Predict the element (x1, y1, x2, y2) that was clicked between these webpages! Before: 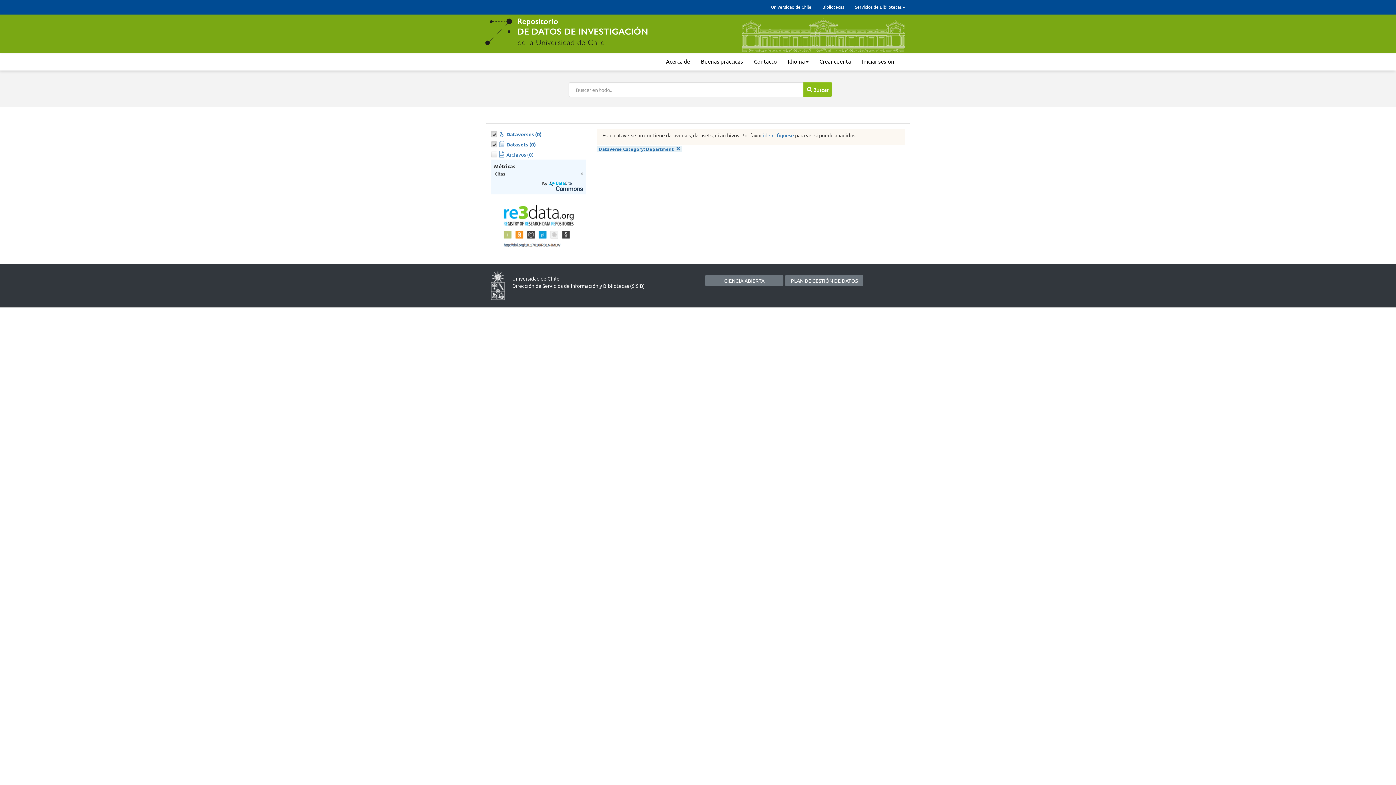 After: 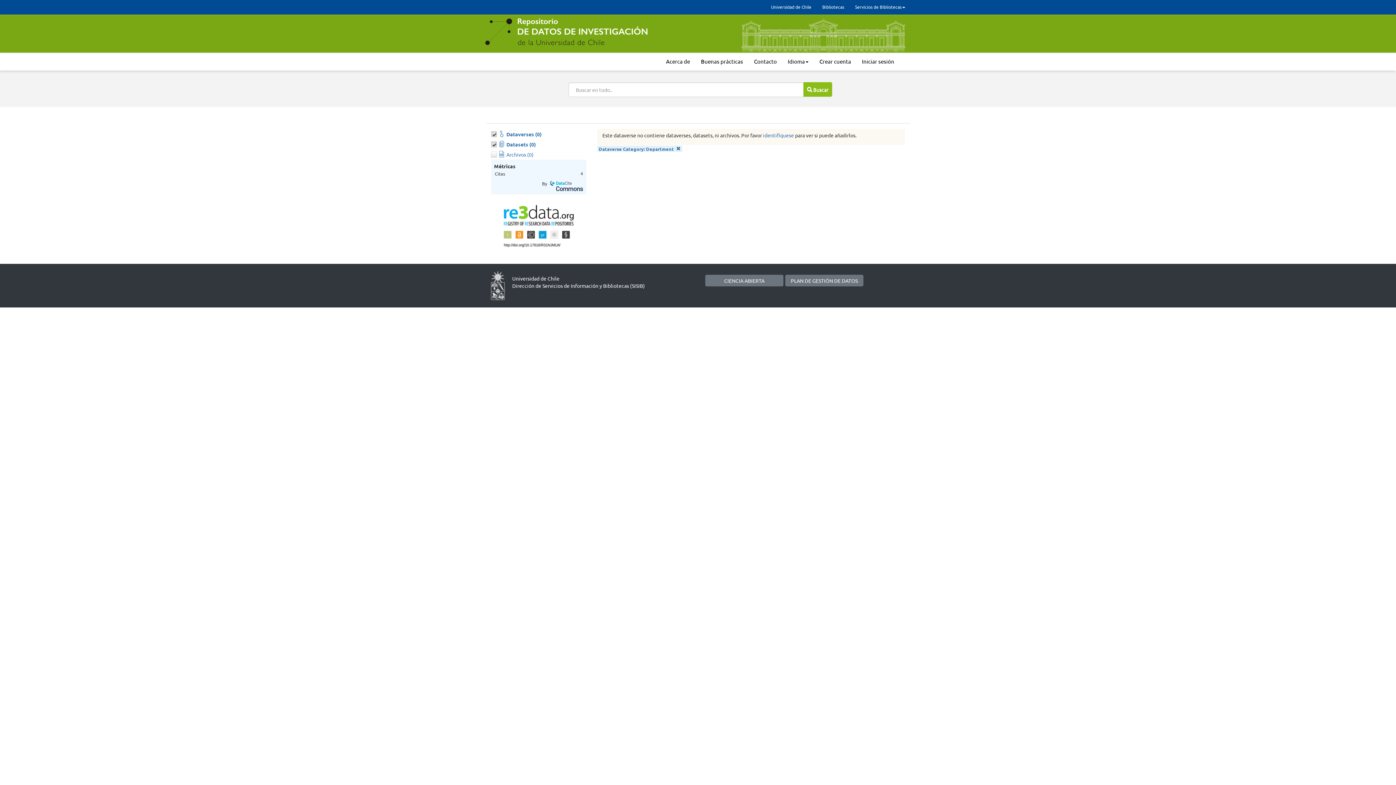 Action: bbox: (500, 218, 577, 224)